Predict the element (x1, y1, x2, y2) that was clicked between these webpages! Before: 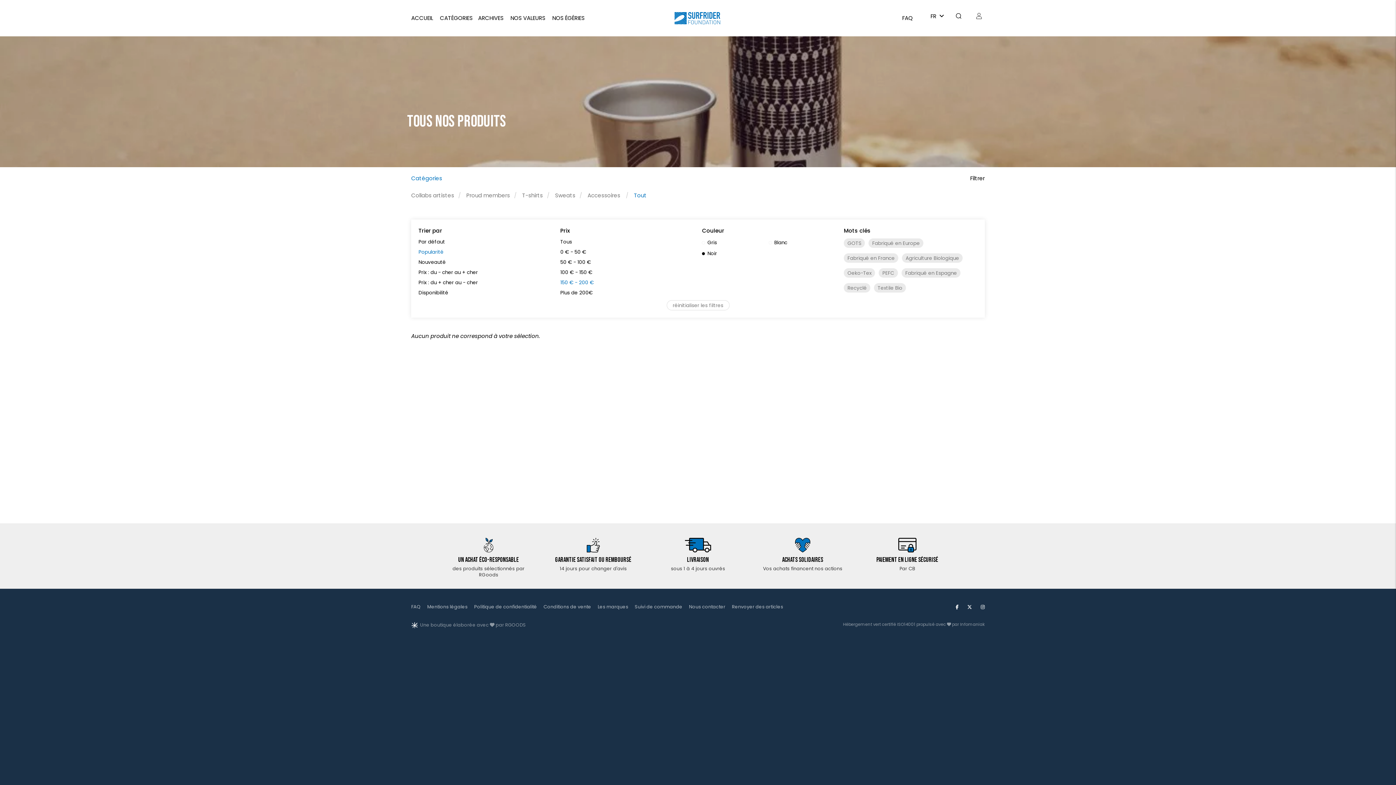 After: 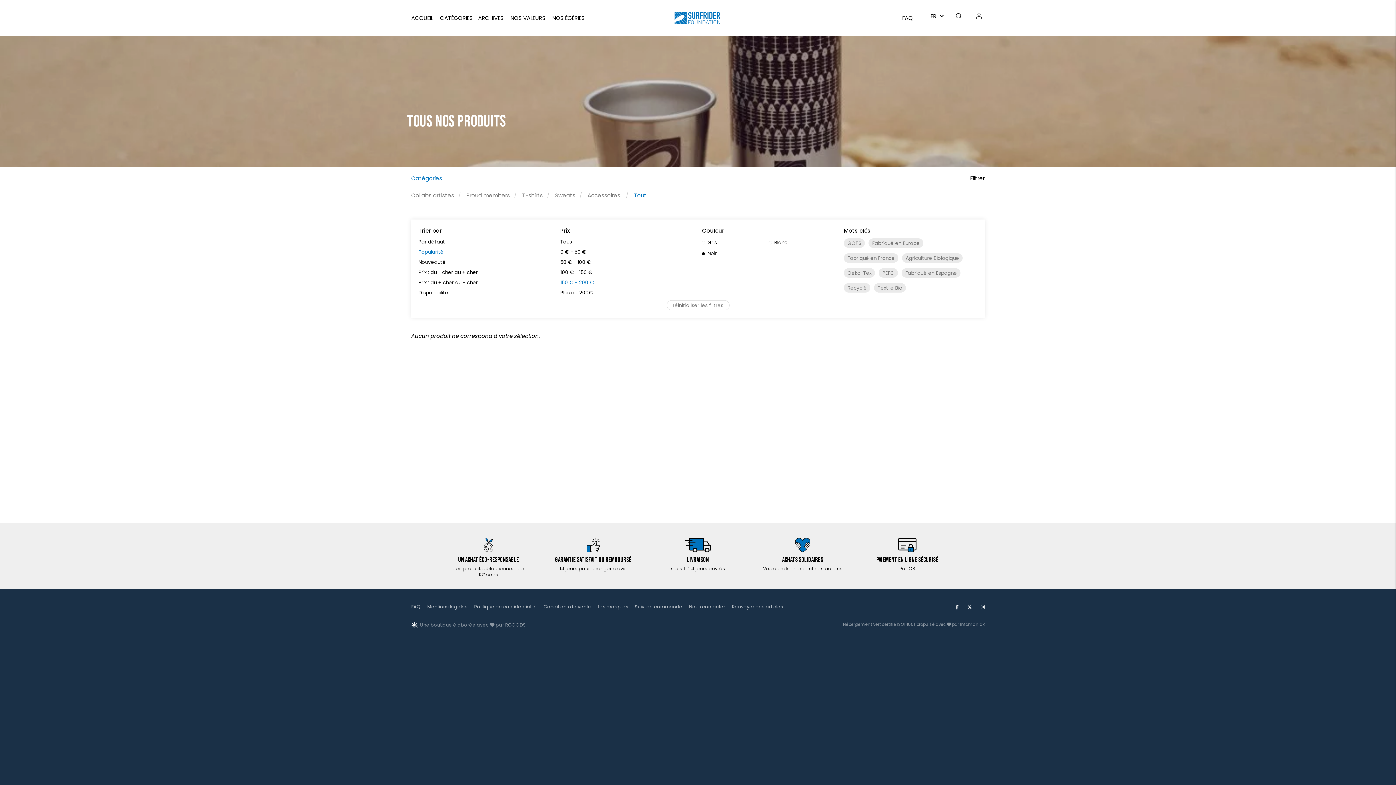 Action: bbox: (418, 248, 443, 255) label: Popularité